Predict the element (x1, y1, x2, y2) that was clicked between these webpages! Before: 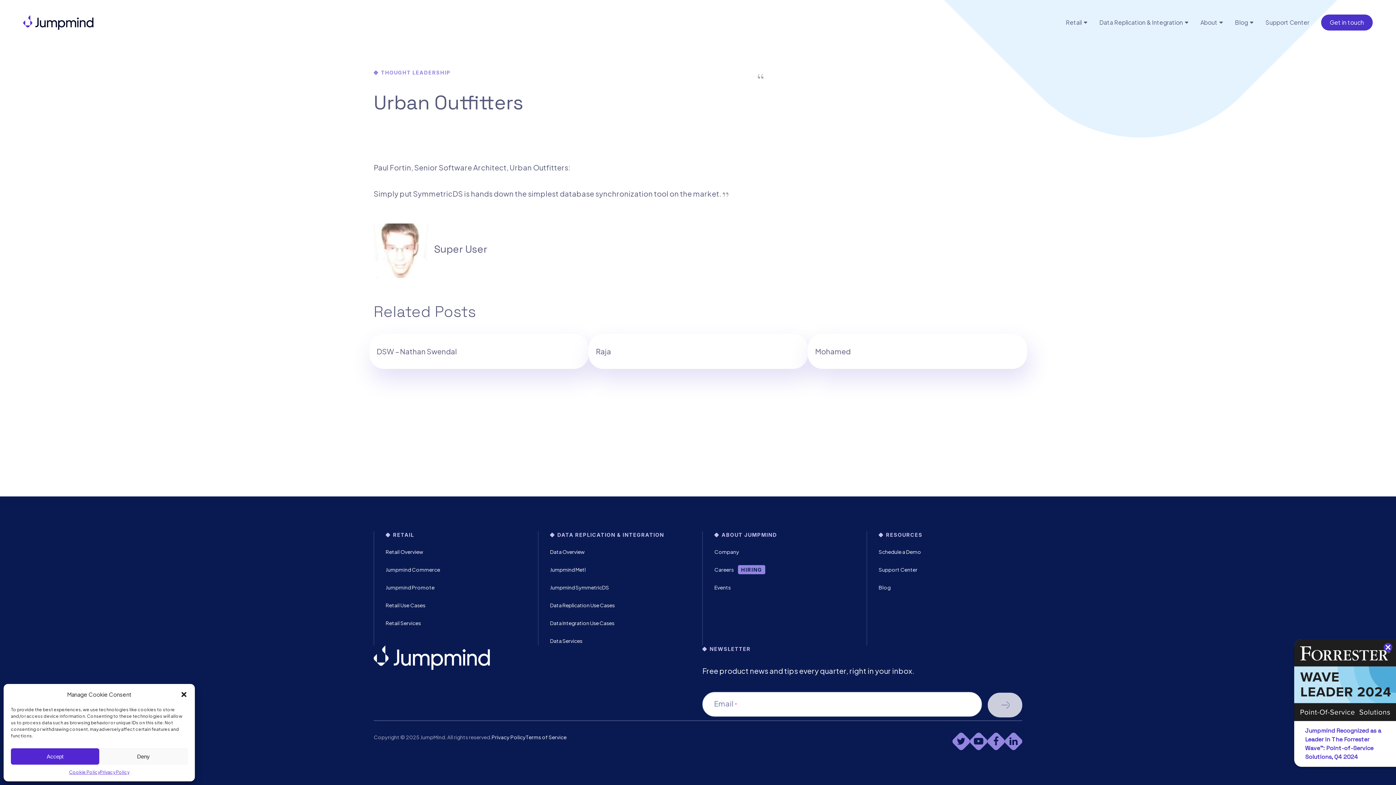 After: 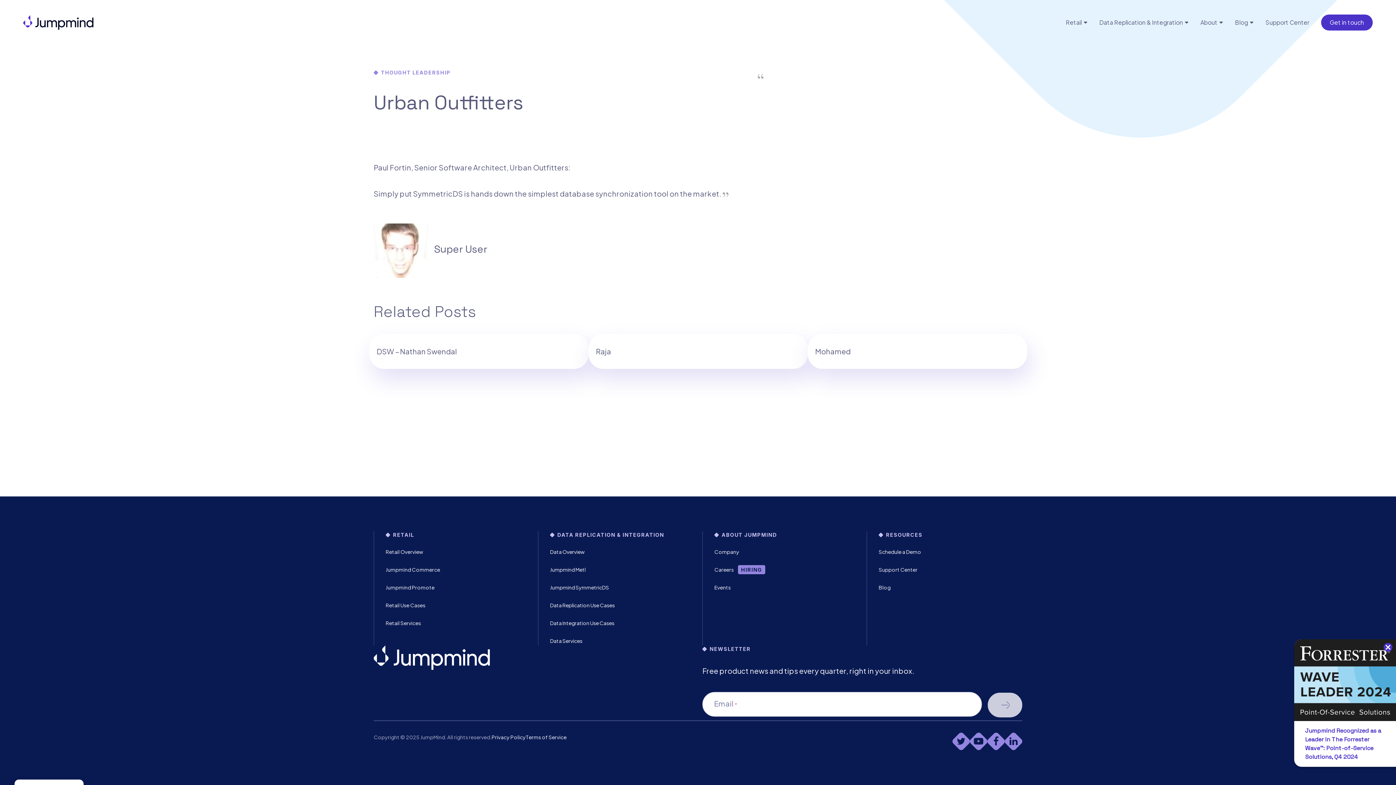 Action: label: Close dialog bbox: (180, 691, 187, 698)